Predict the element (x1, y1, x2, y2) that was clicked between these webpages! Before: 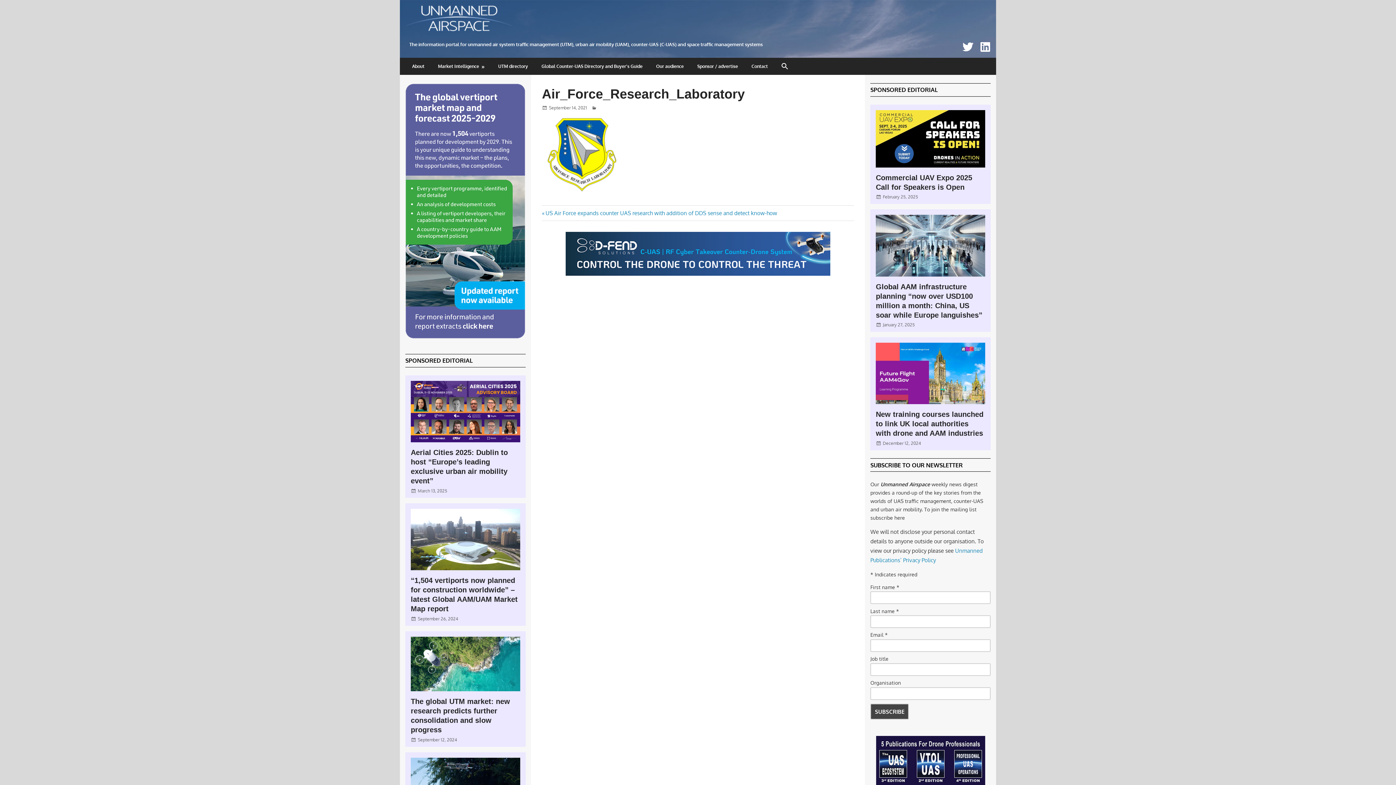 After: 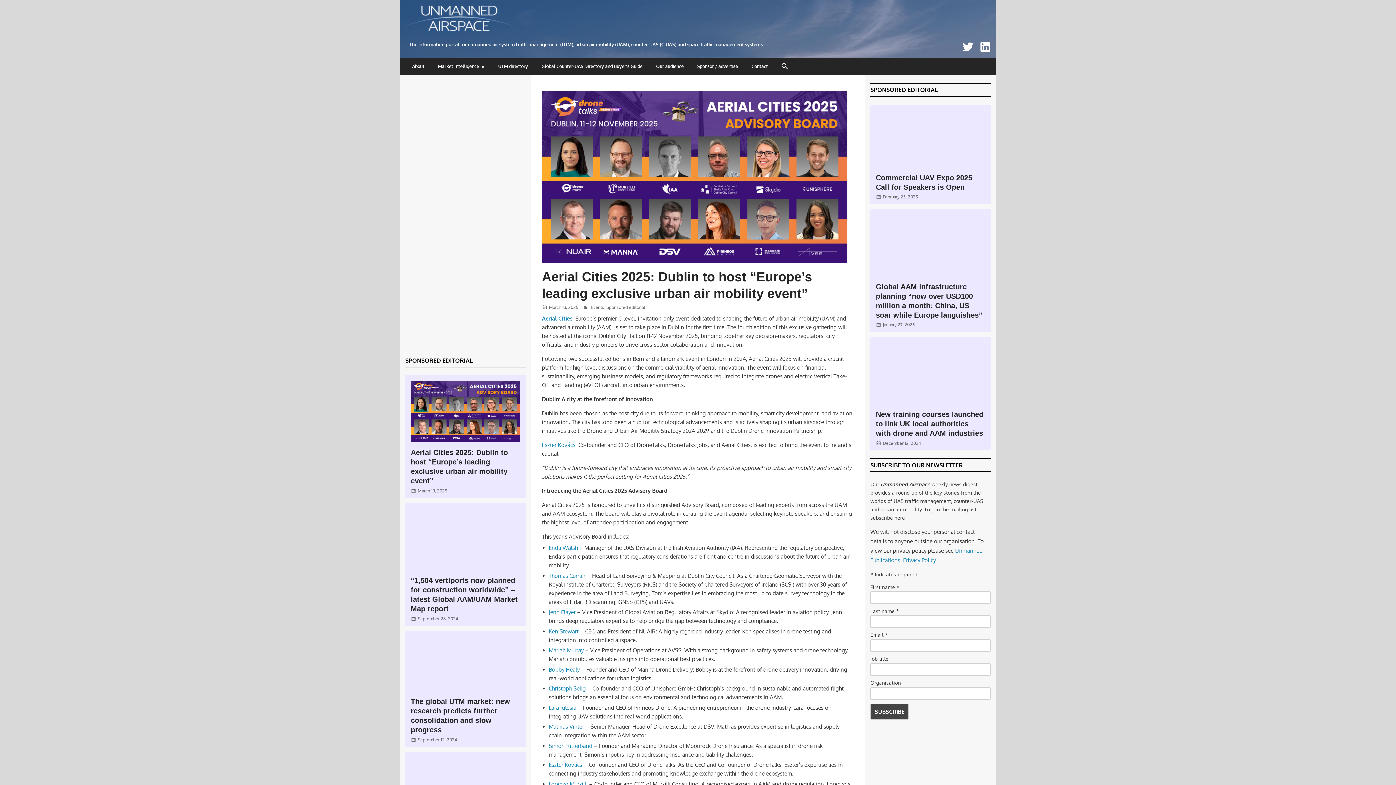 Action: label: March 13, 2025 bbox: (417, 488, 447, 493)